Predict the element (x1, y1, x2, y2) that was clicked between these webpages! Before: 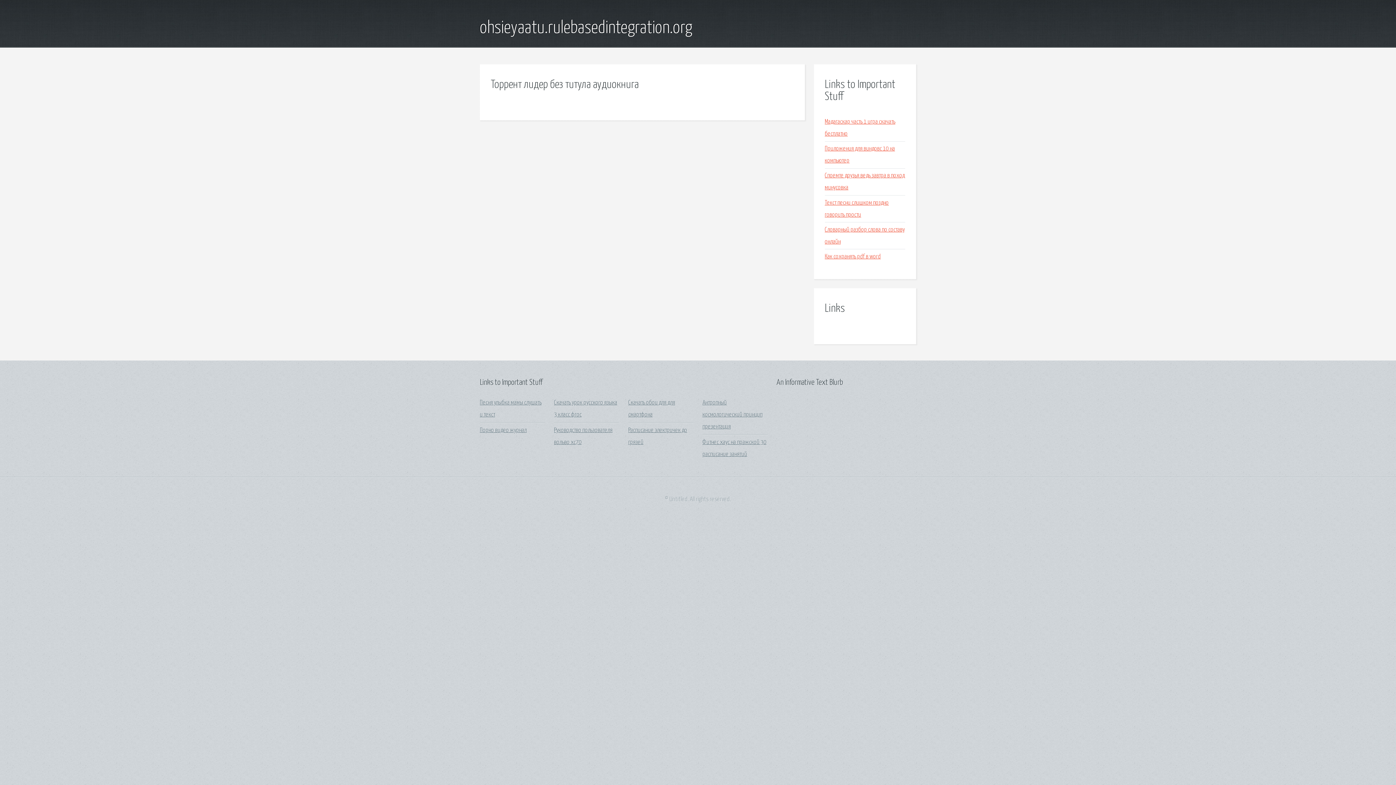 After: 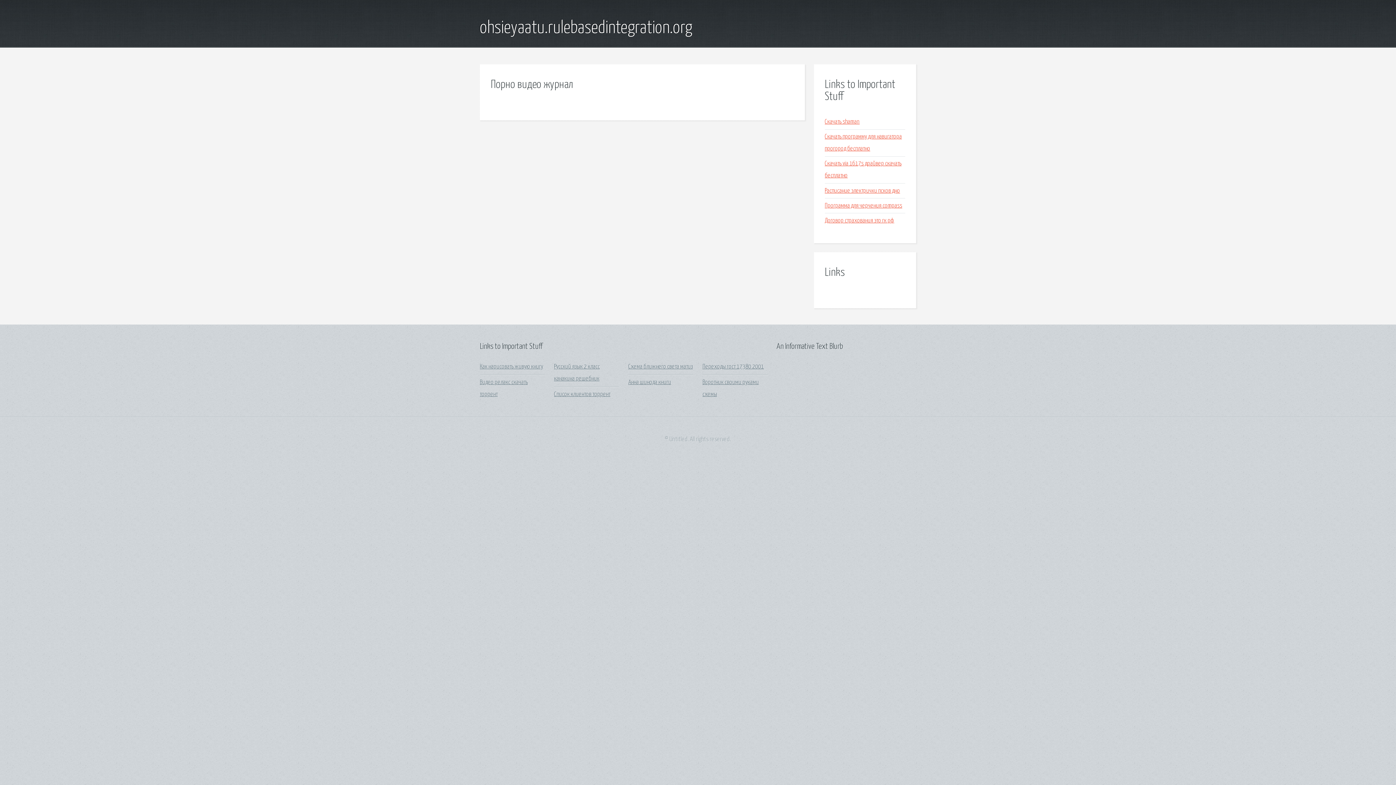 Action: label: Порно видео журнал bbox: (480, 427, 526, 433)